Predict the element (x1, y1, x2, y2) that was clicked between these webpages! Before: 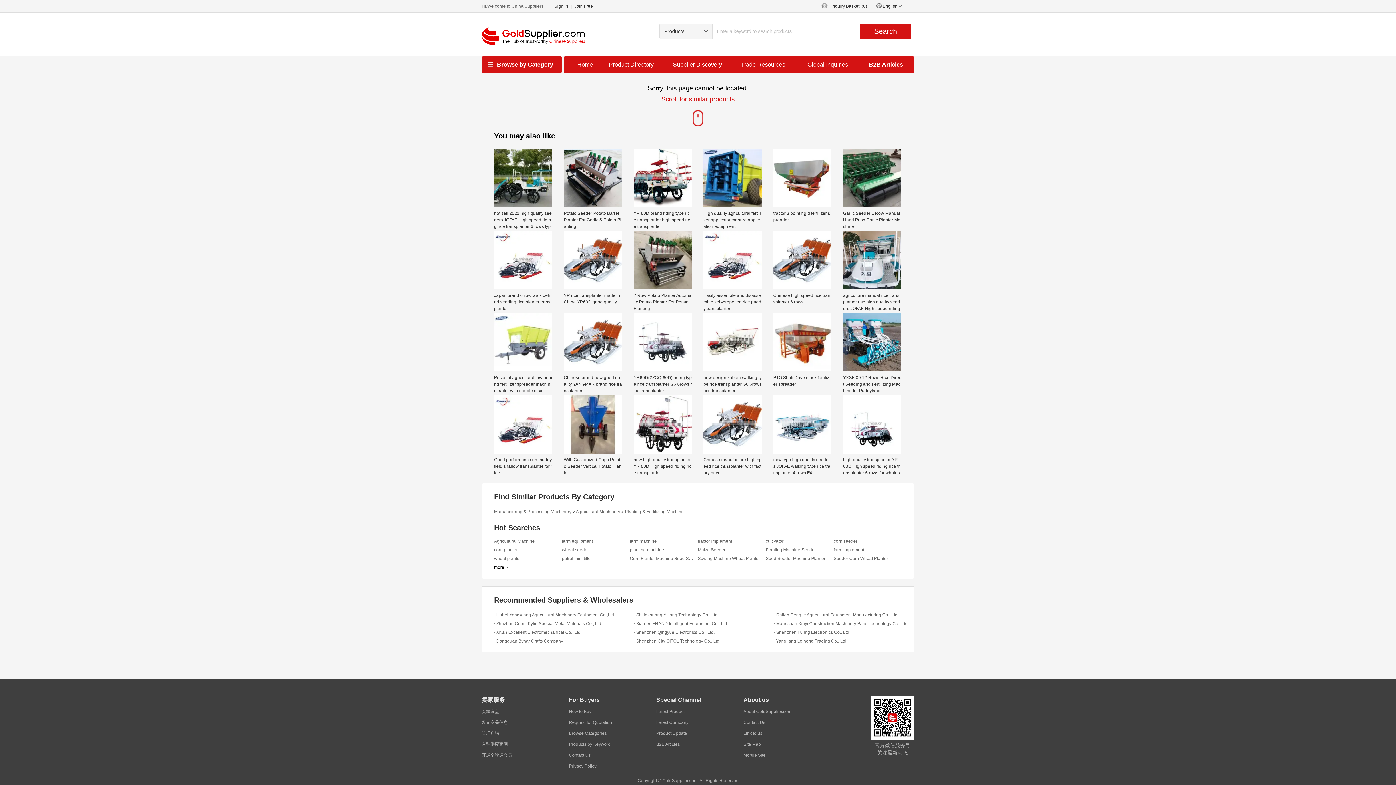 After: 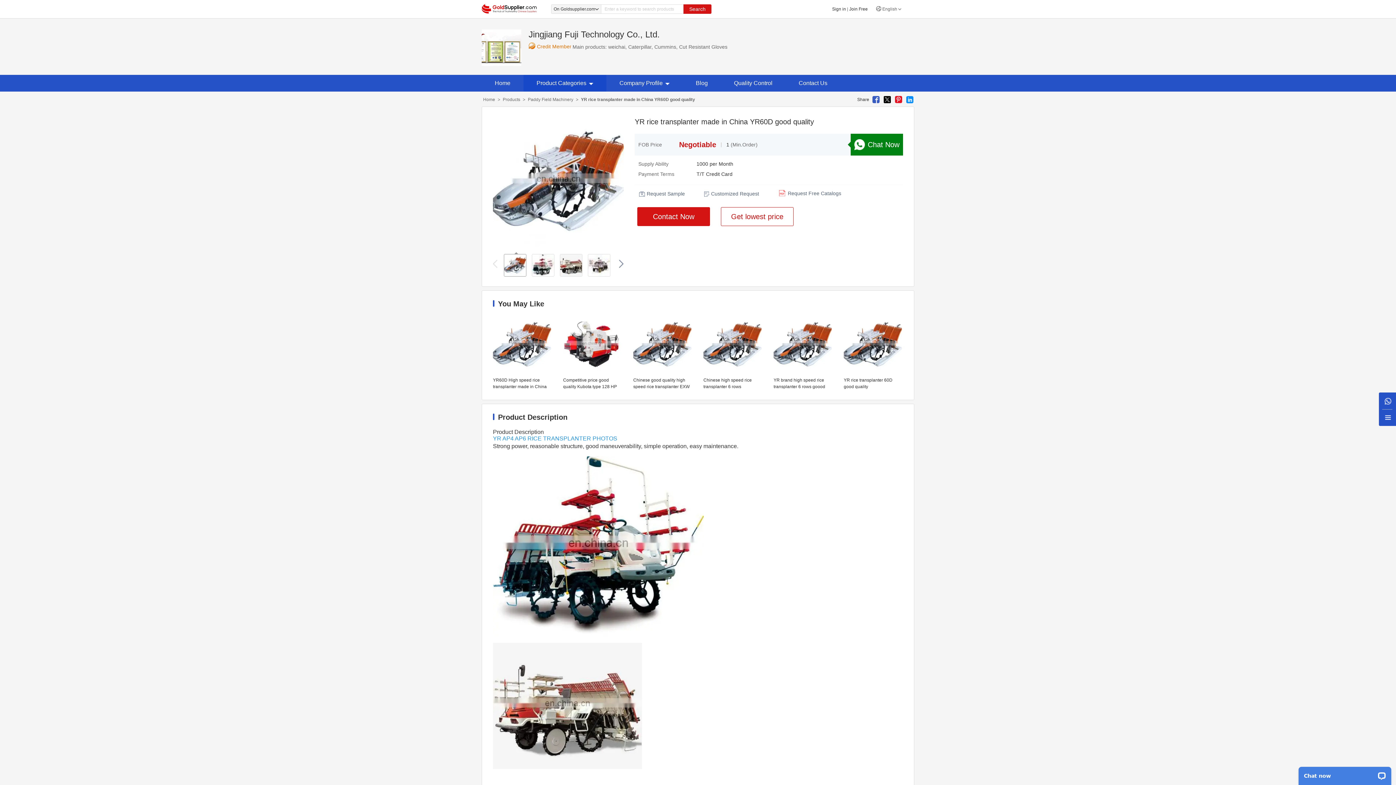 Action: label: YR rice transplanter made in China YR60D good quality bbox: (564, 231, 622, 313)